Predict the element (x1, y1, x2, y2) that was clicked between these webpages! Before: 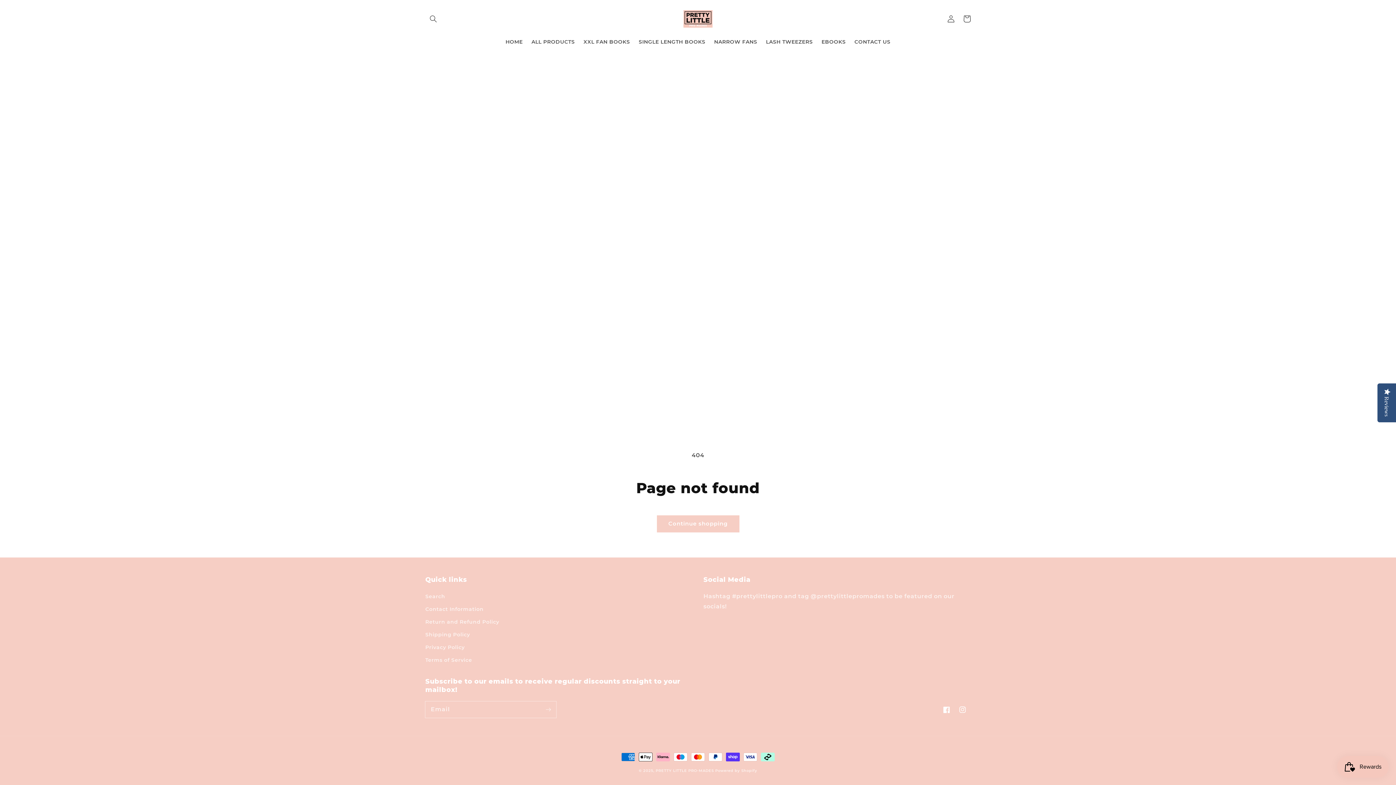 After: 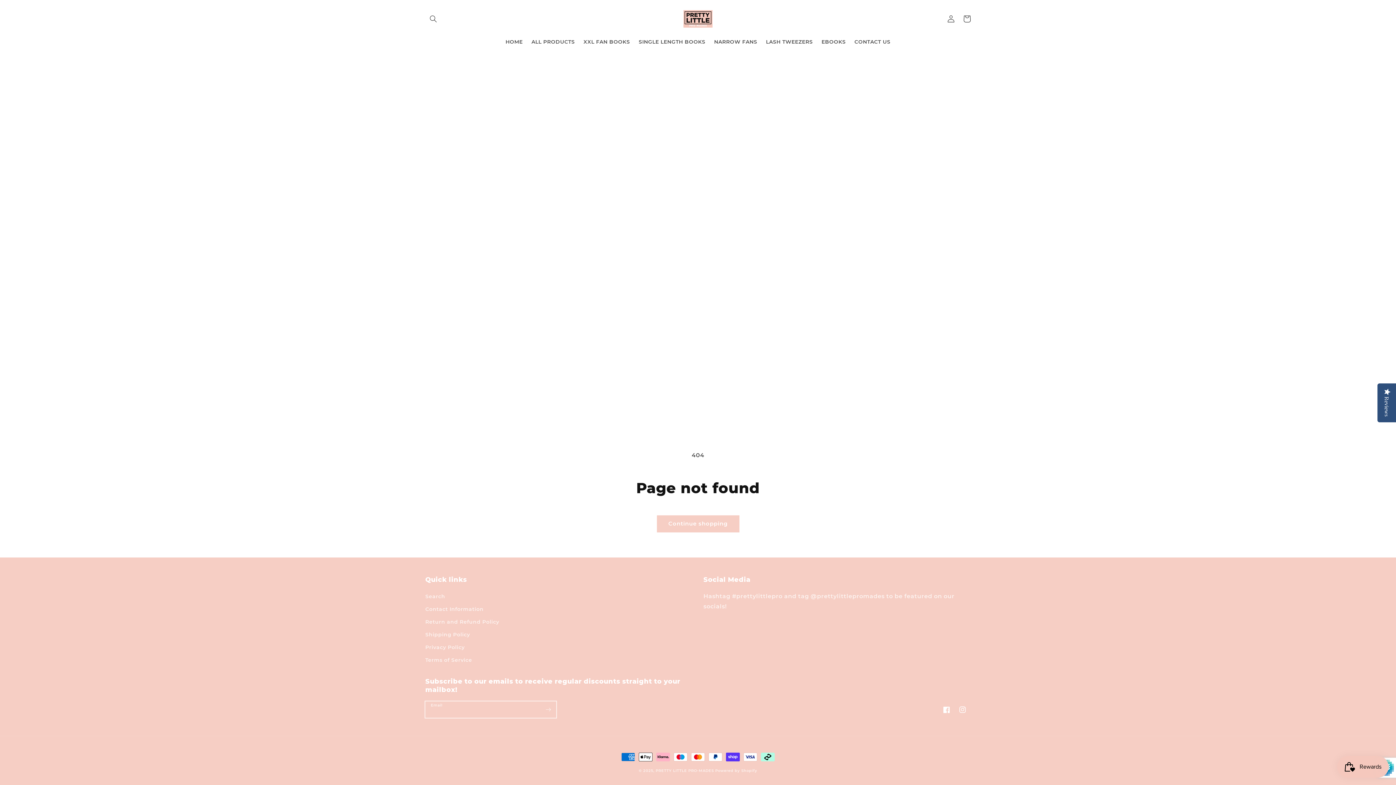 Action: label: Subscribe bbox: (540, 701, 556, 717)